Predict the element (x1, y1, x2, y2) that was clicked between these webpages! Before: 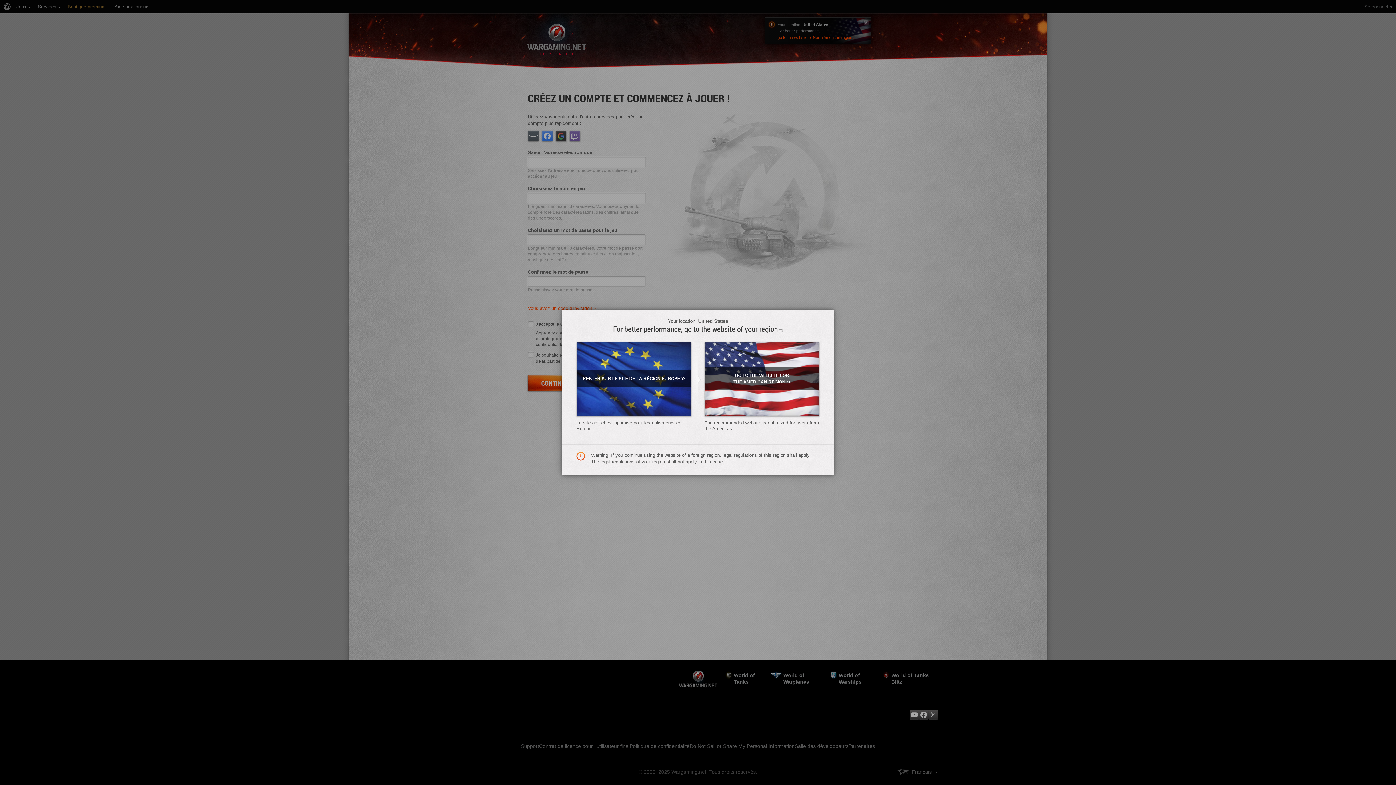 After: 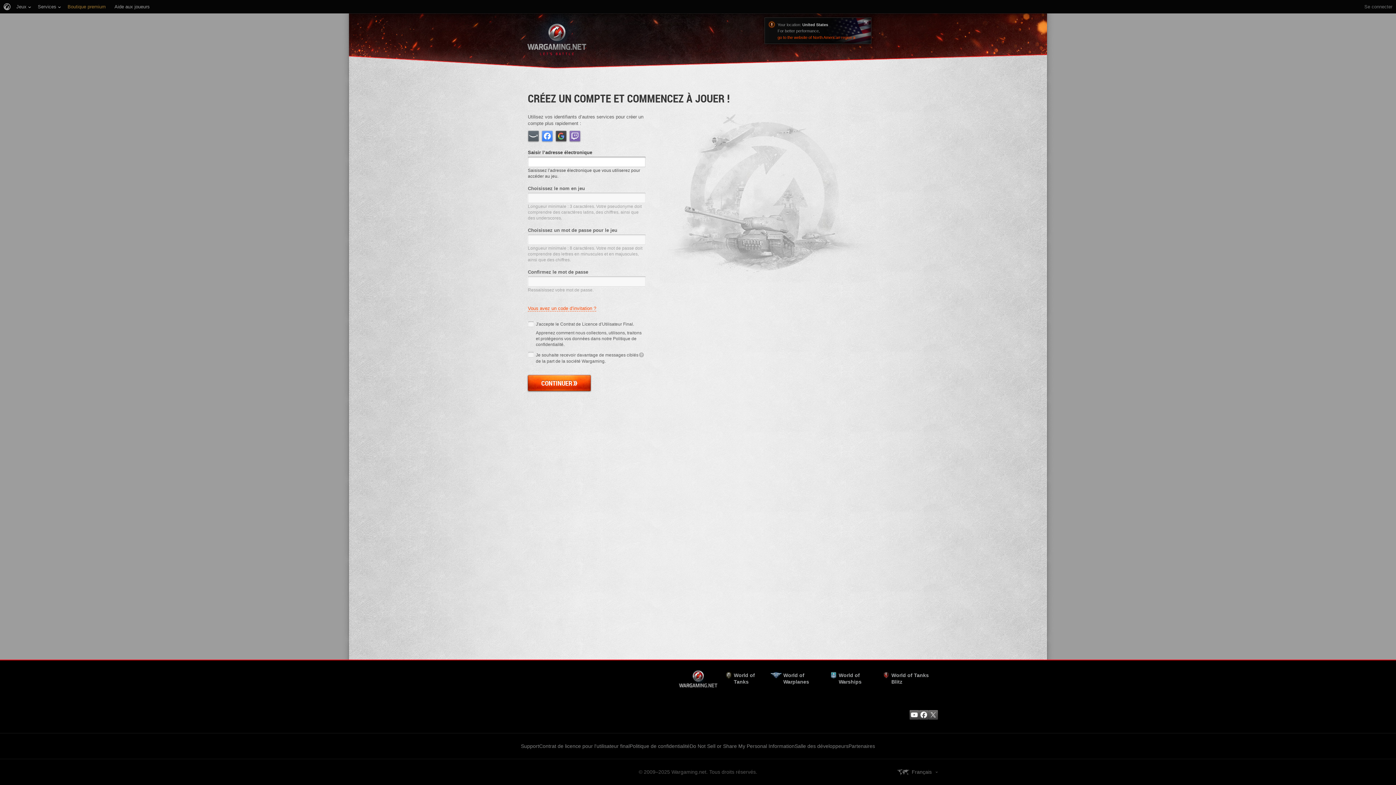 Action: label: RESTER SUR LE SITE DE LA RÉGION EUROPE» bbox: (576, 341, 691, 416)